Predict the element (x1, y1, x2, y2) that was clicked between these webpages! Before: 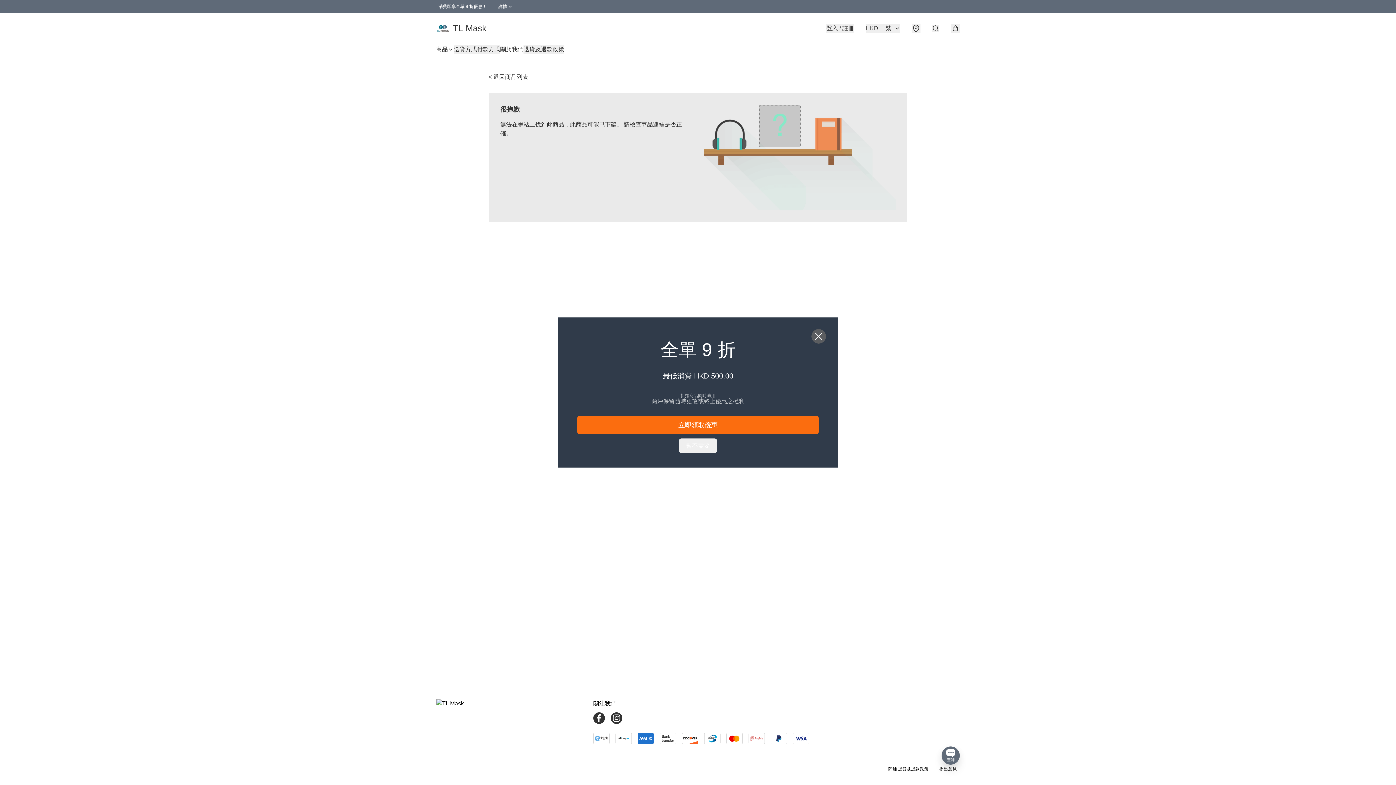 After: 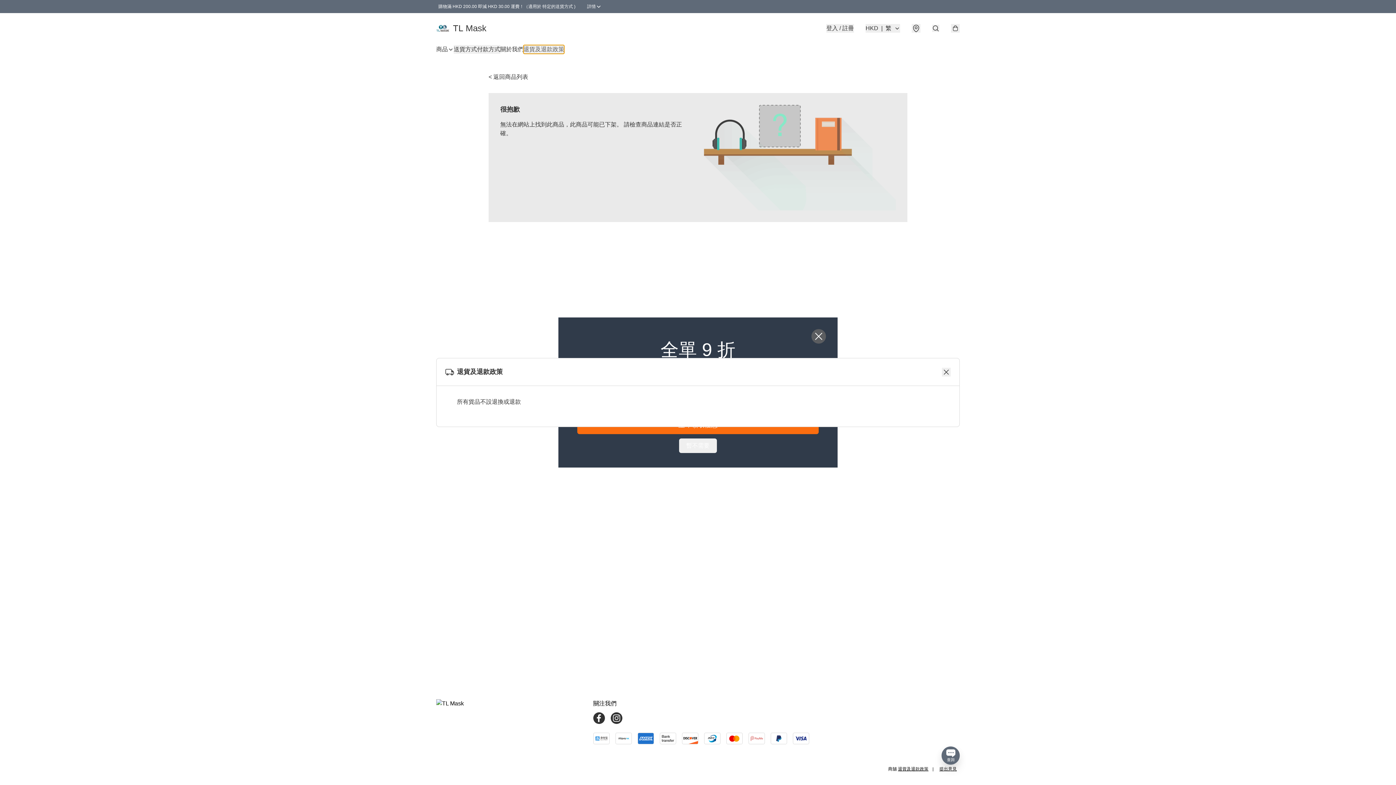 Action: bbox: (523, 45, 564, 53) label: 退貨及退款政策